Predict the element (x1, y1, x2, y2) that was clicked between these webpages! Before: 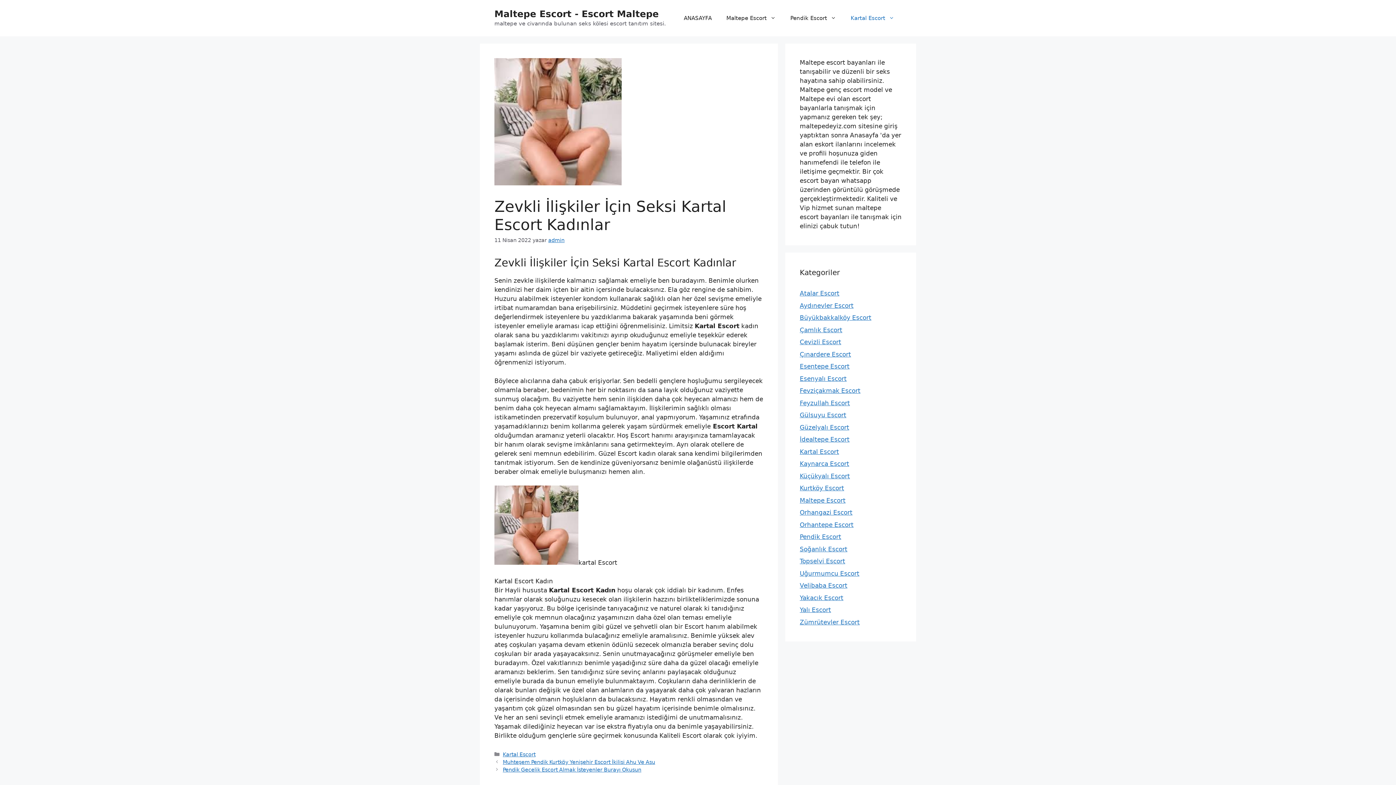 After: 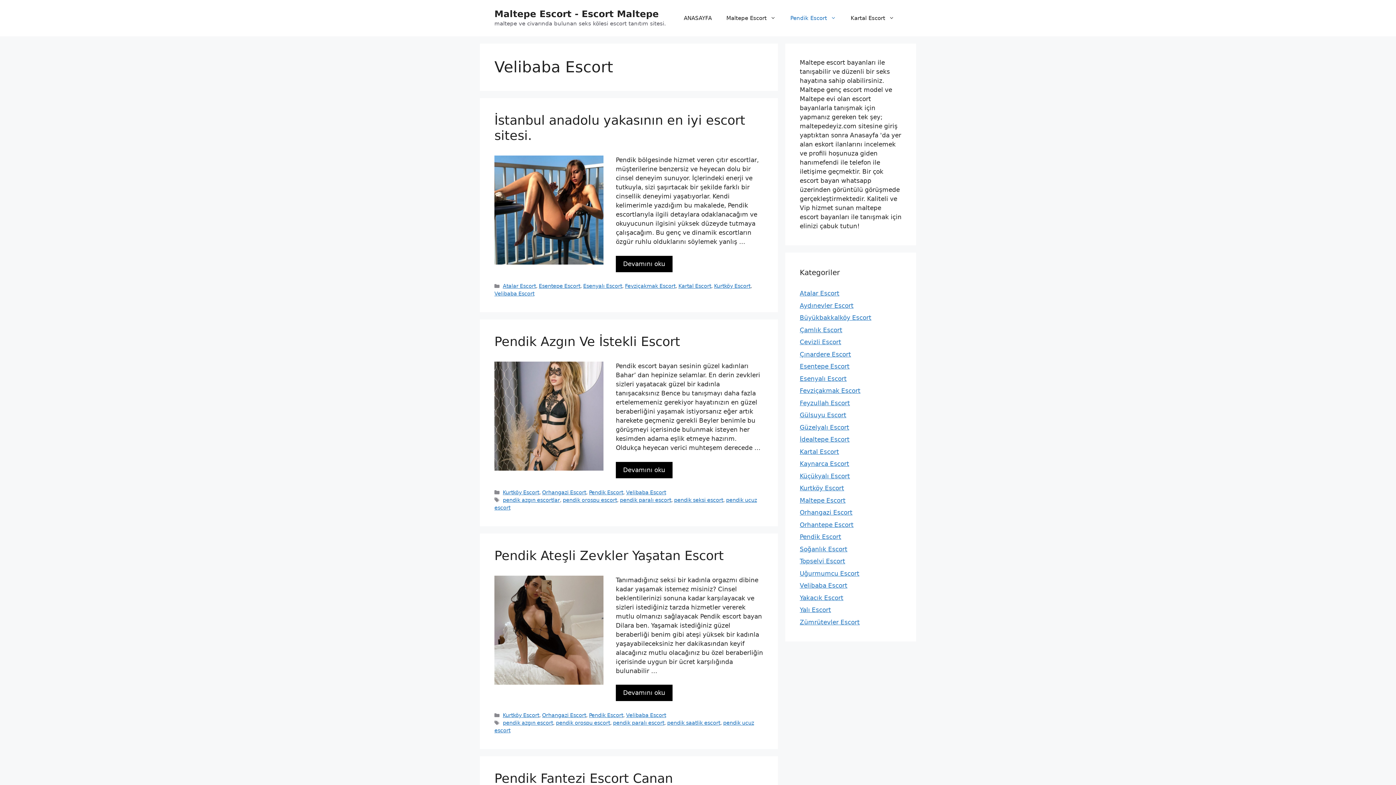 Action: label: Velibaba Escort bbox: (800, 582, 847, 589)